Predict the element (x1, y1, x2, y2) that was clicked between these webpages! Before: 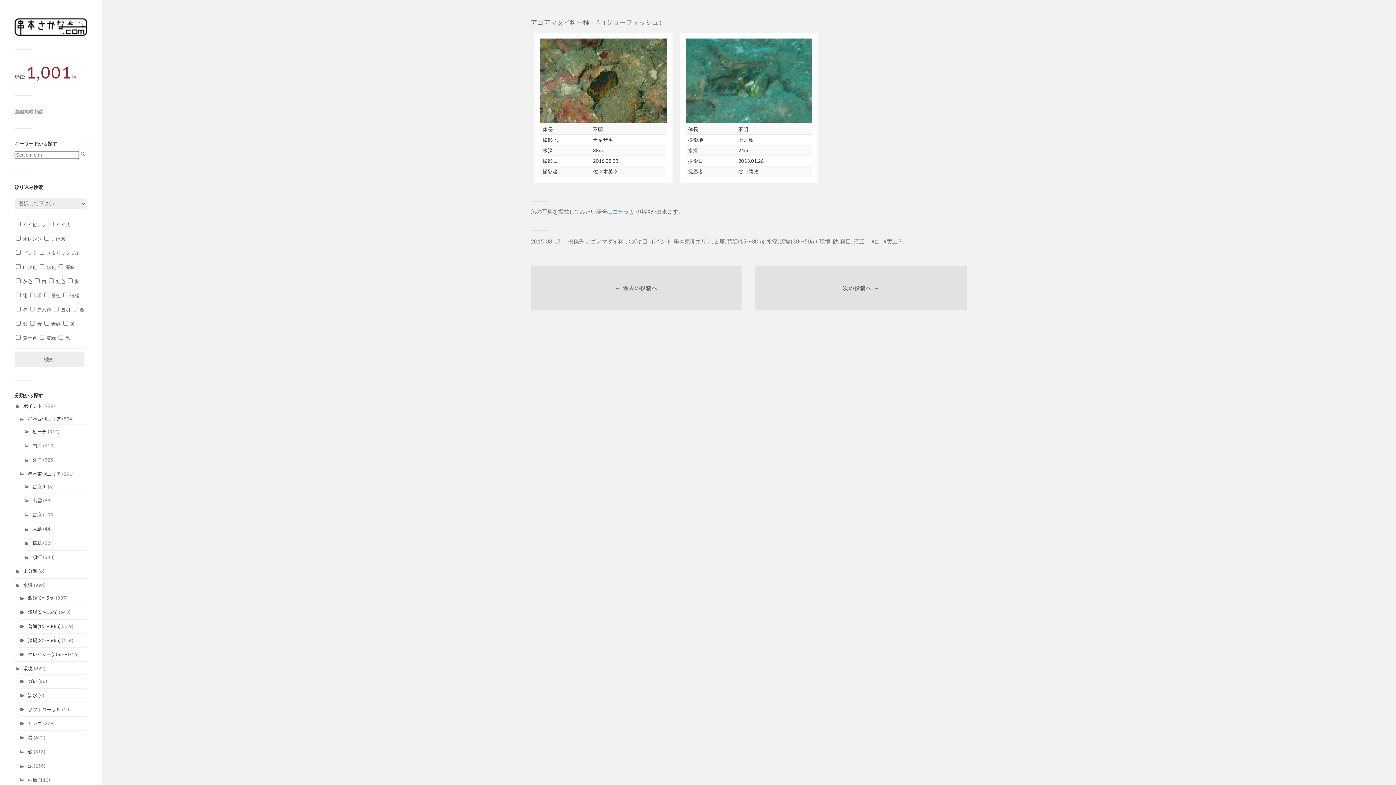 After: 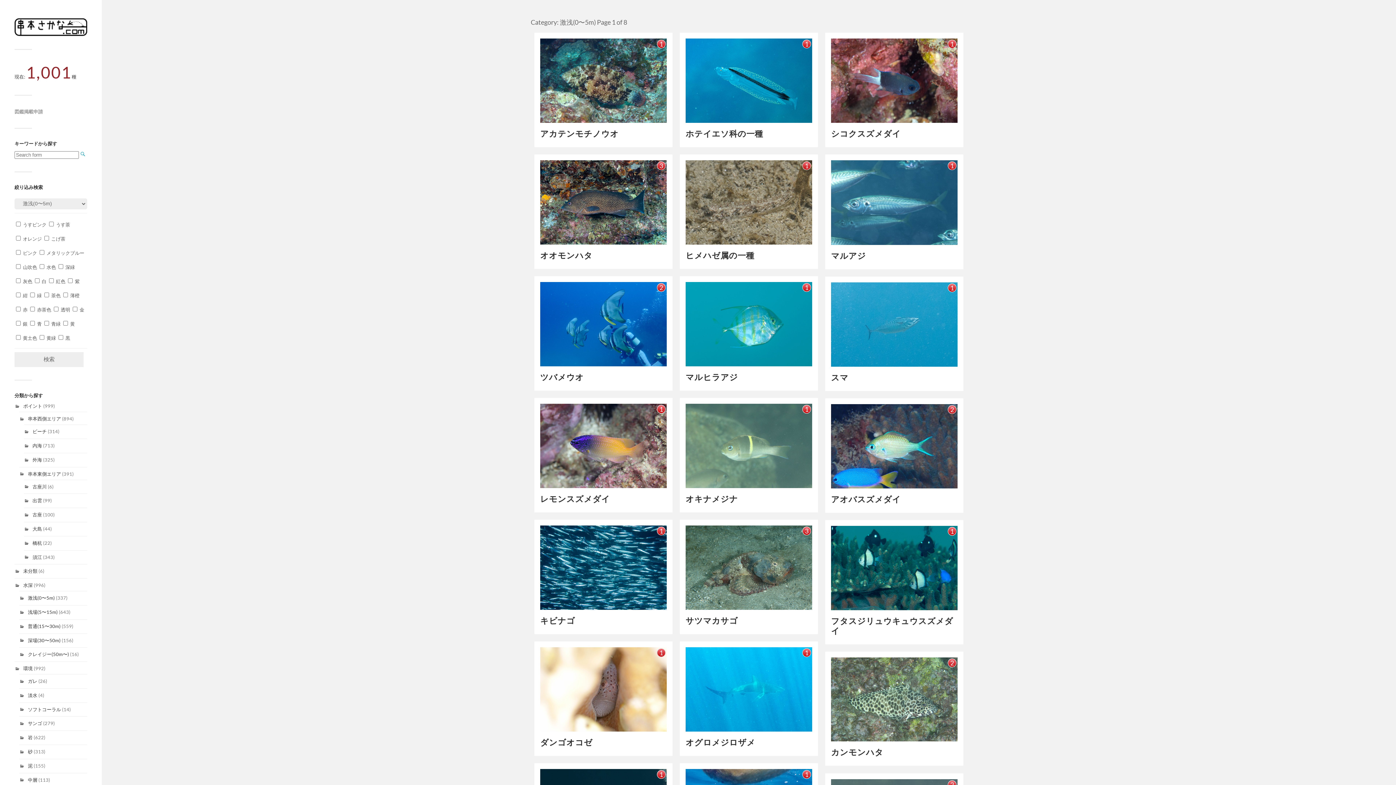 Action: label: 激浅(0〜5m) bbox: (27, 595, 54, 601)